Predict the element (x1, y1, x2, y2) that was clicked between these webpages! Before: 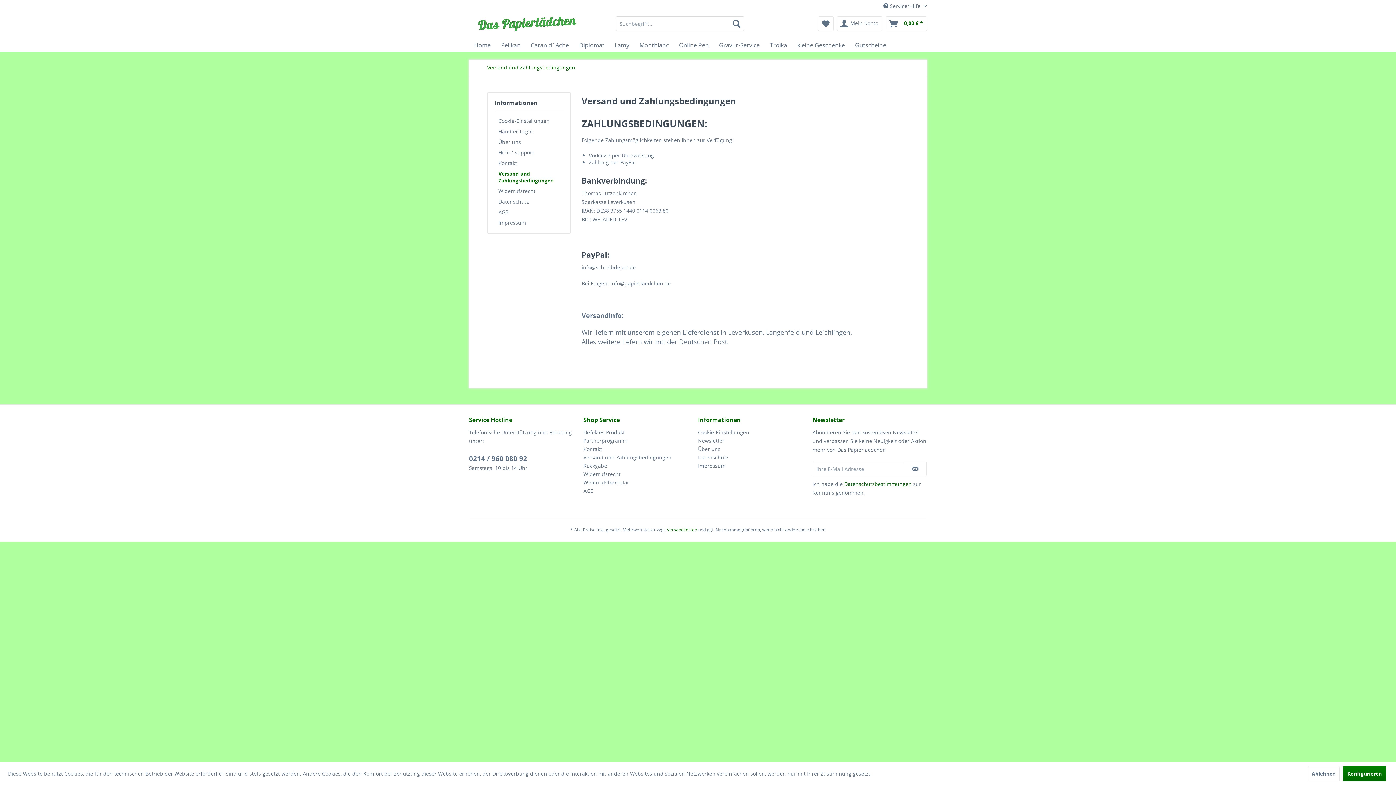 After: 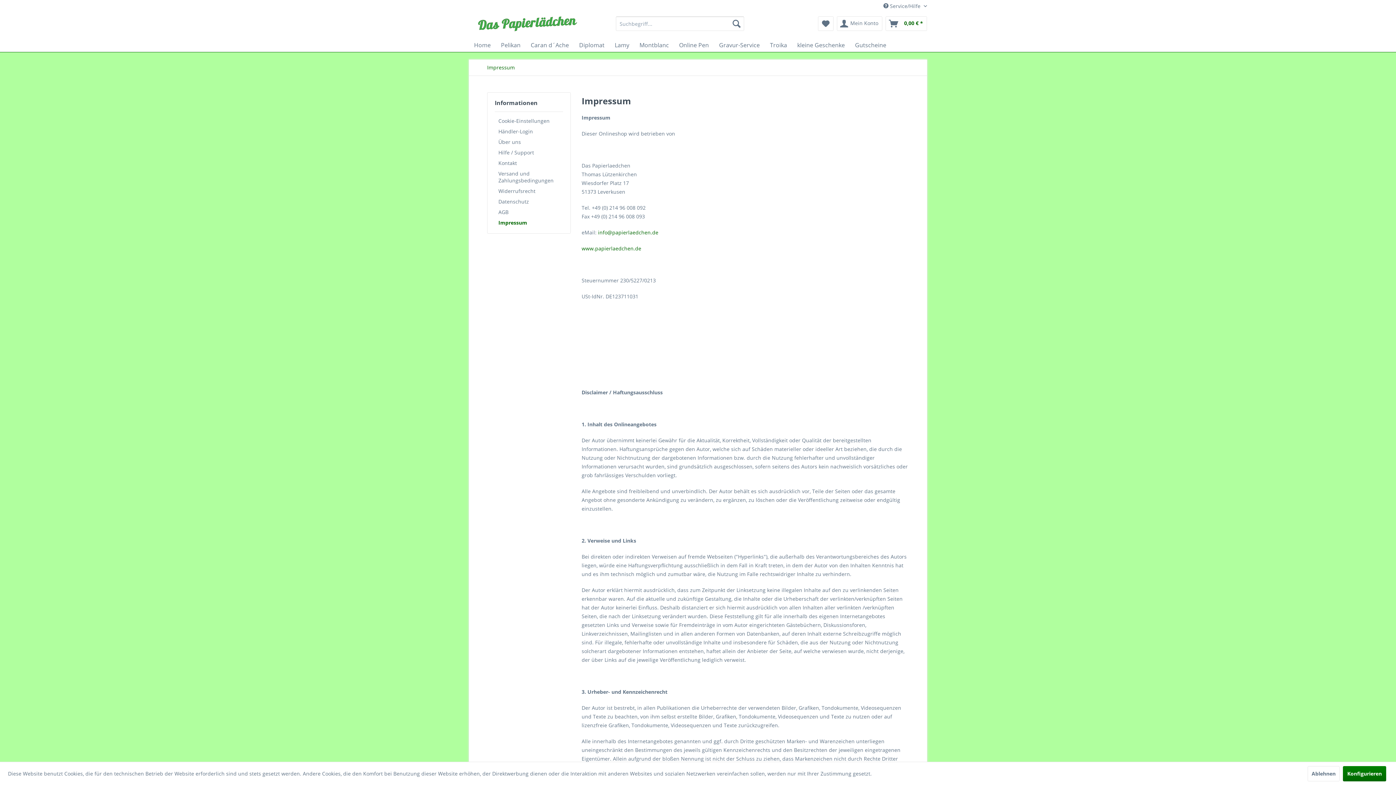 Action: label: Impressum bbox: (698, 461, 809, 470)